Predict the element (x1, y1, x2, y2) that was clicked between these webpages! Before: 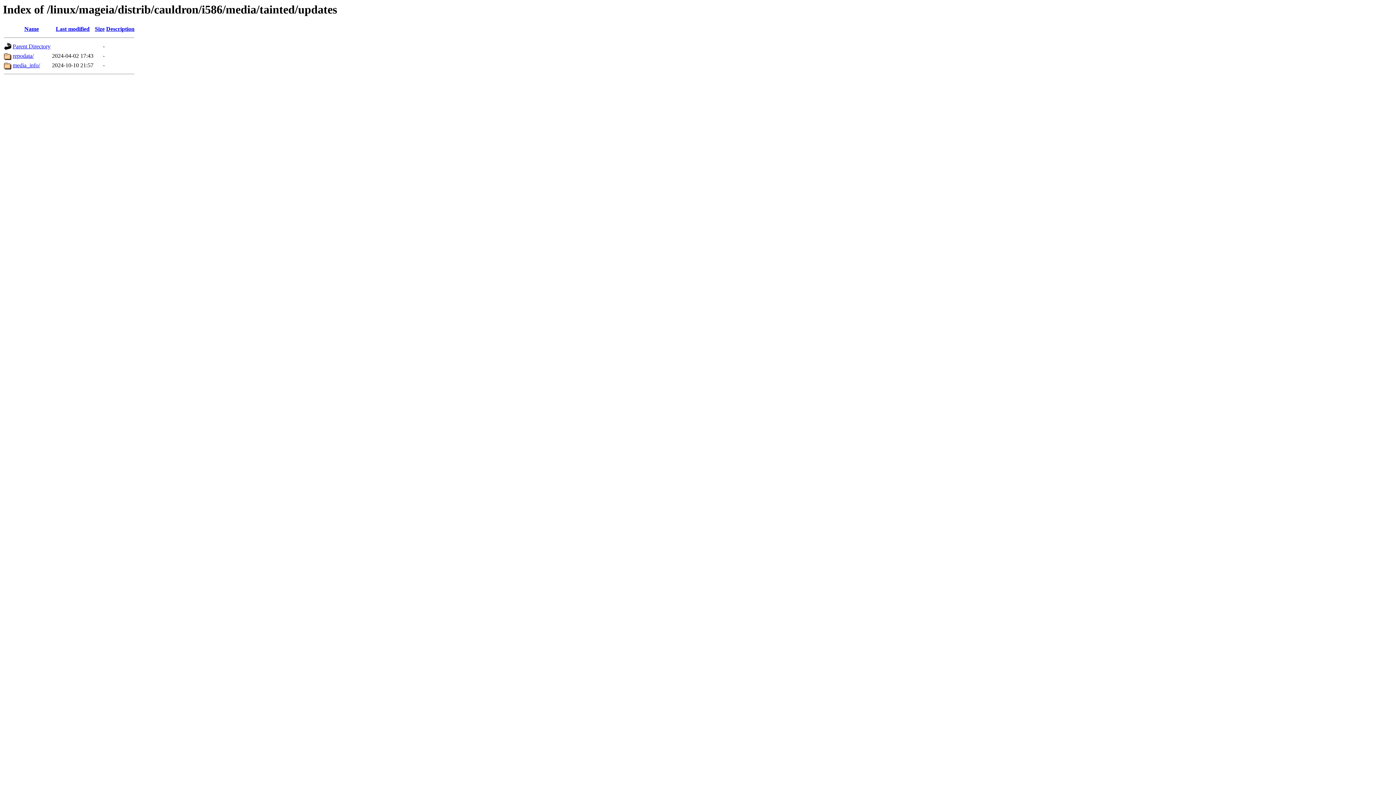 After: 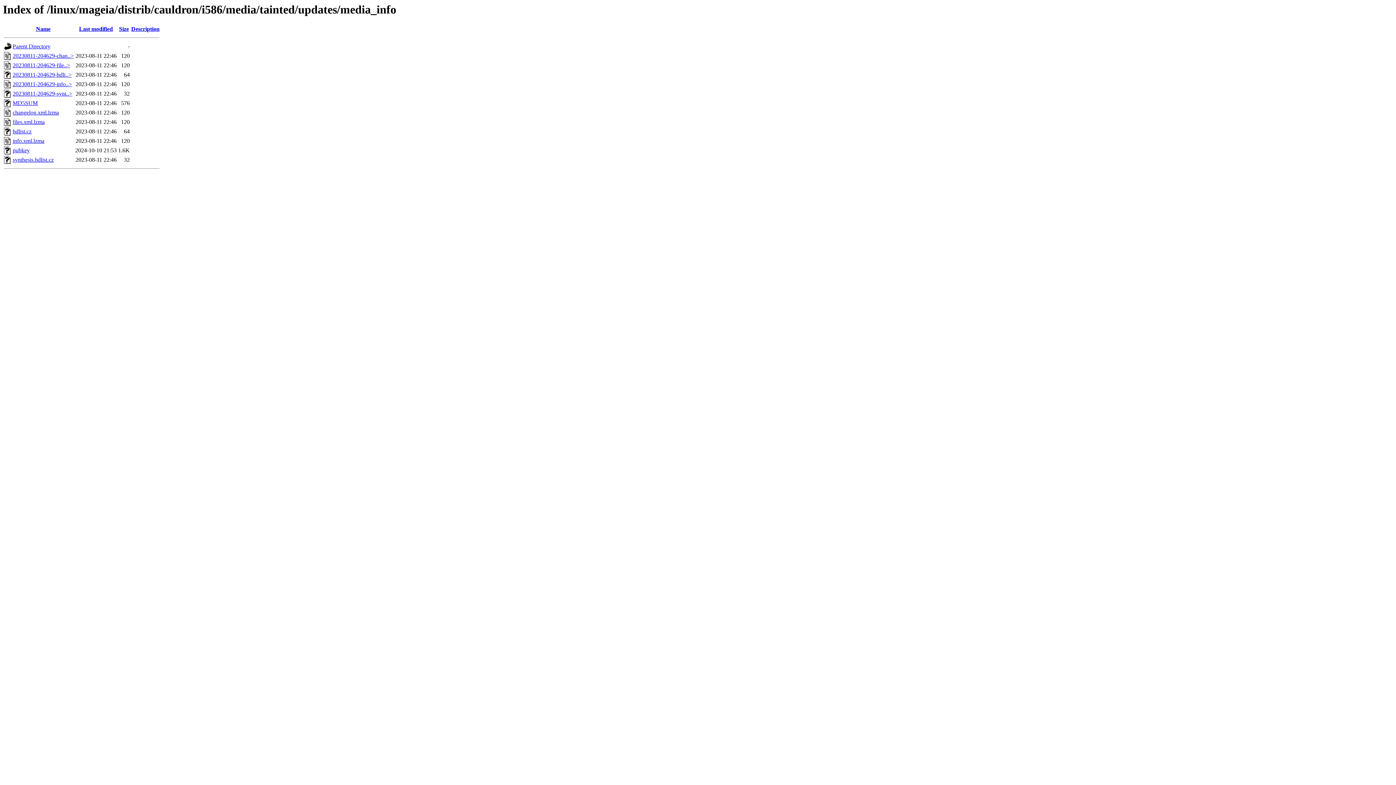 Action: label: media_info/ bbox: (12, 62, 40, 68)